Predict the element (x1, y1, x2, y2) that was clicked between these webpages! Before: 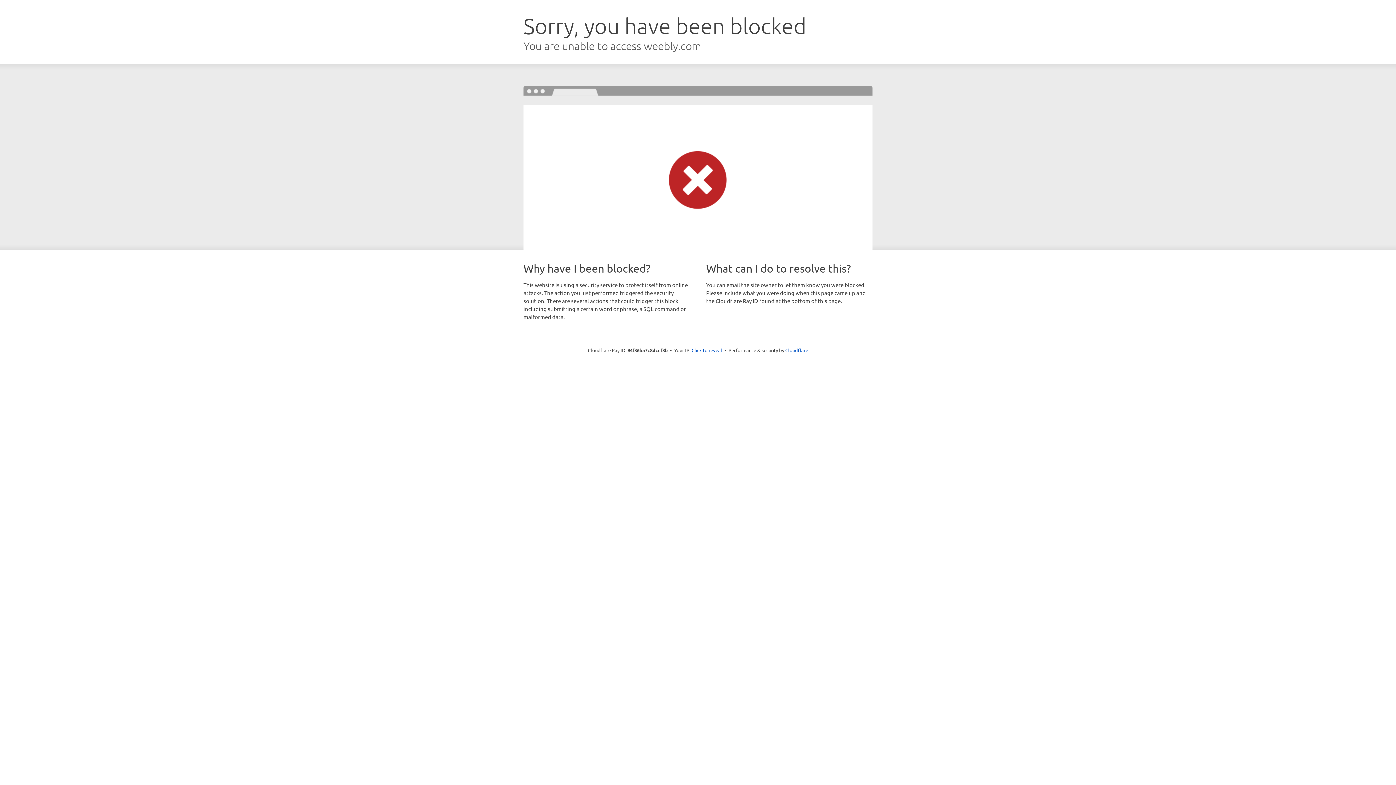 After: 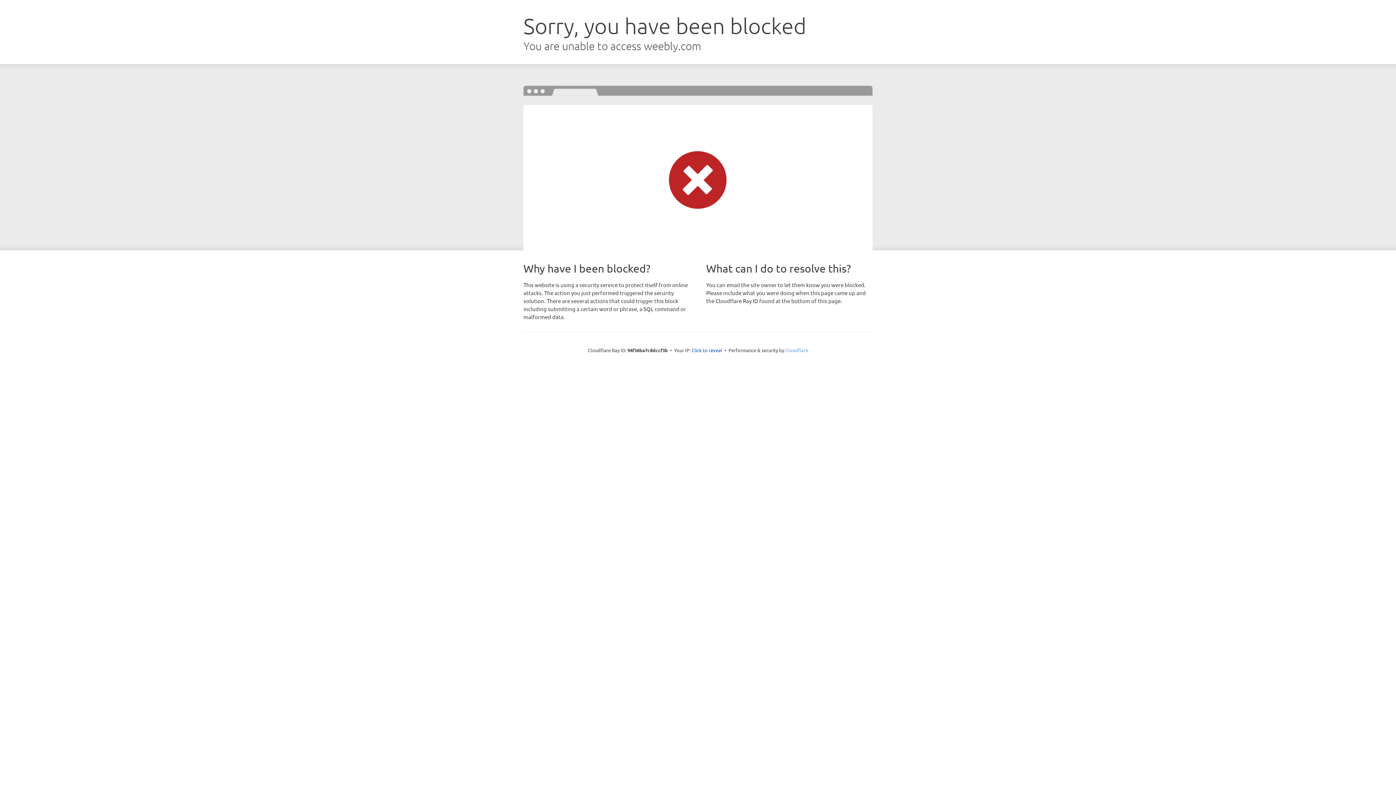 Action: label: Cloudflare bbox: (785, 347, 808, 353)